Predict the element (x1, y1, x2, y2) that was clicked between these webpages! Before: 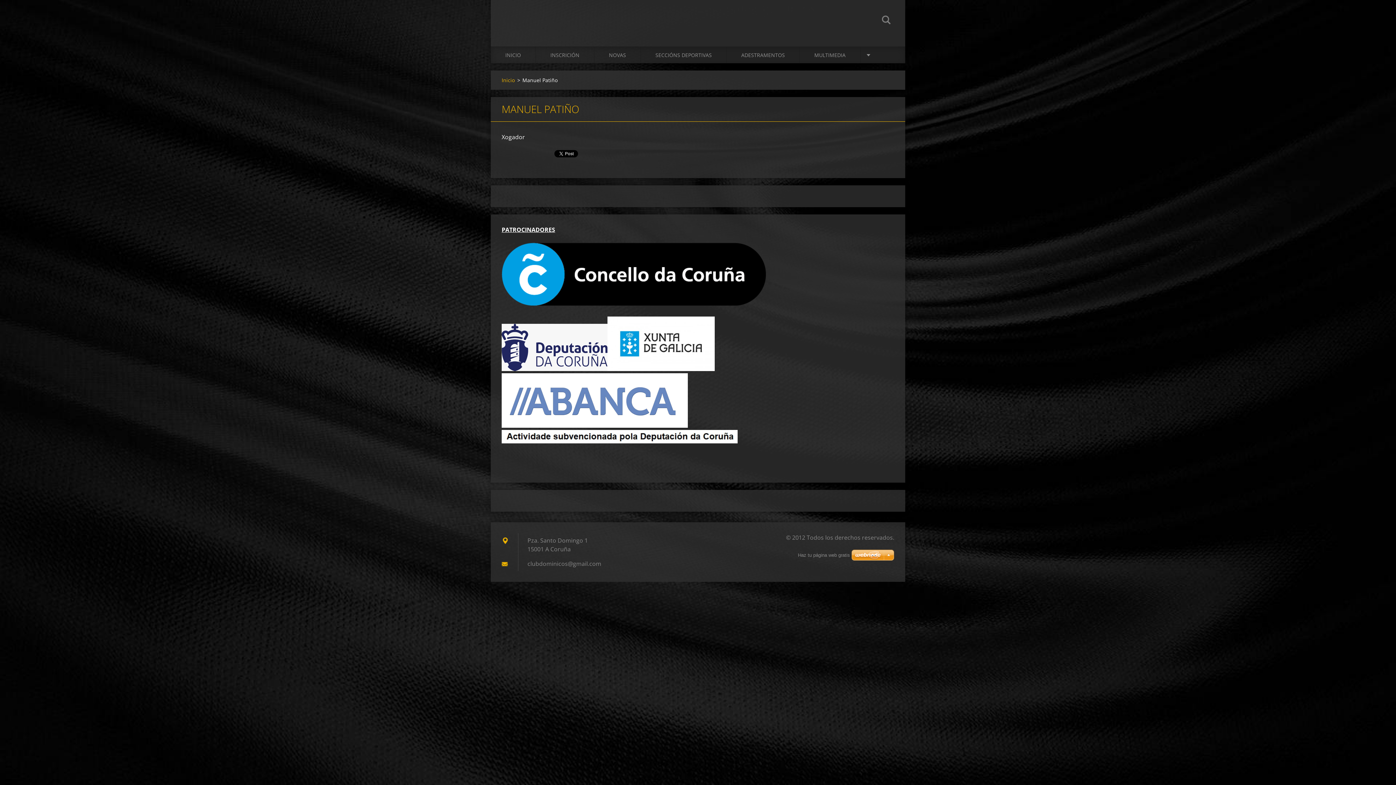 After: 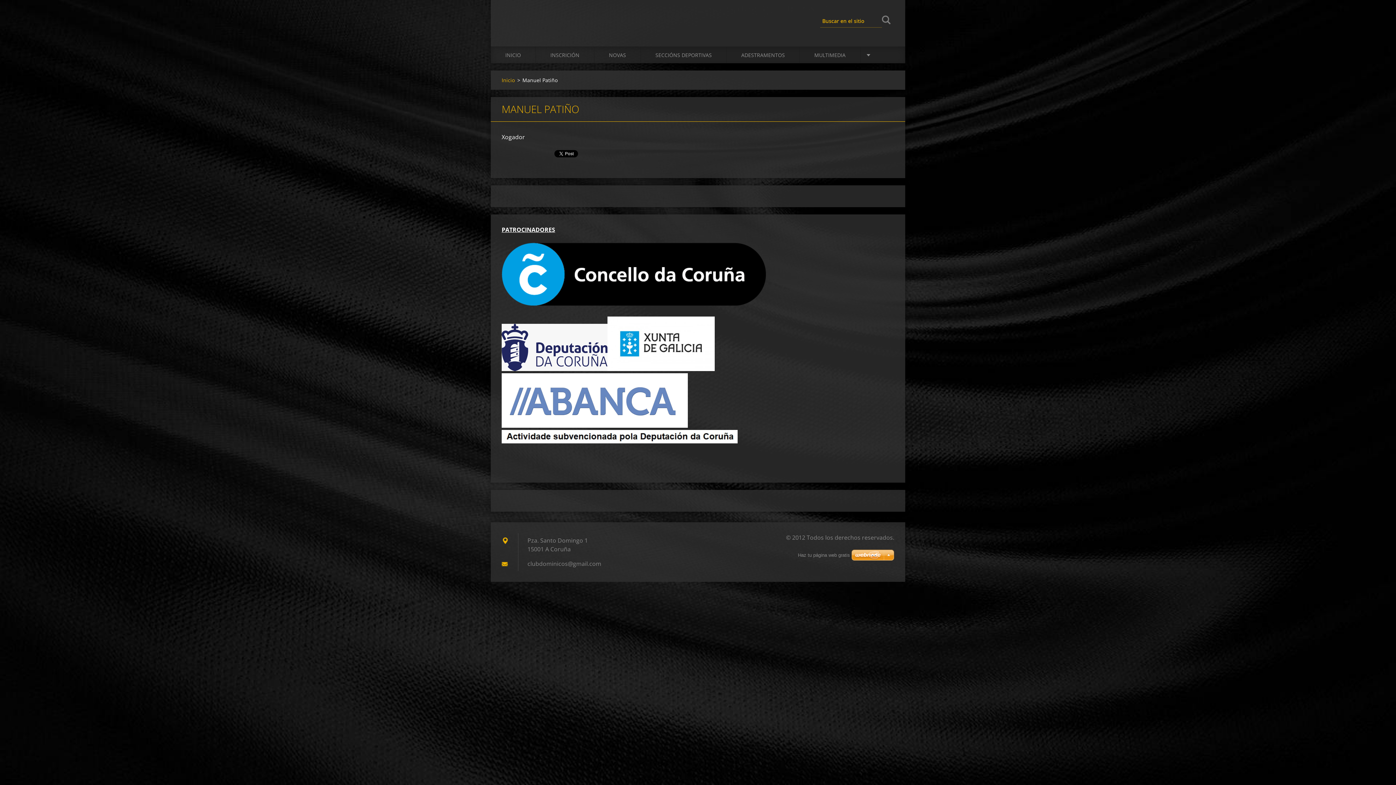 Action: label: Buscar bbox: (882, 14, 890, 27)